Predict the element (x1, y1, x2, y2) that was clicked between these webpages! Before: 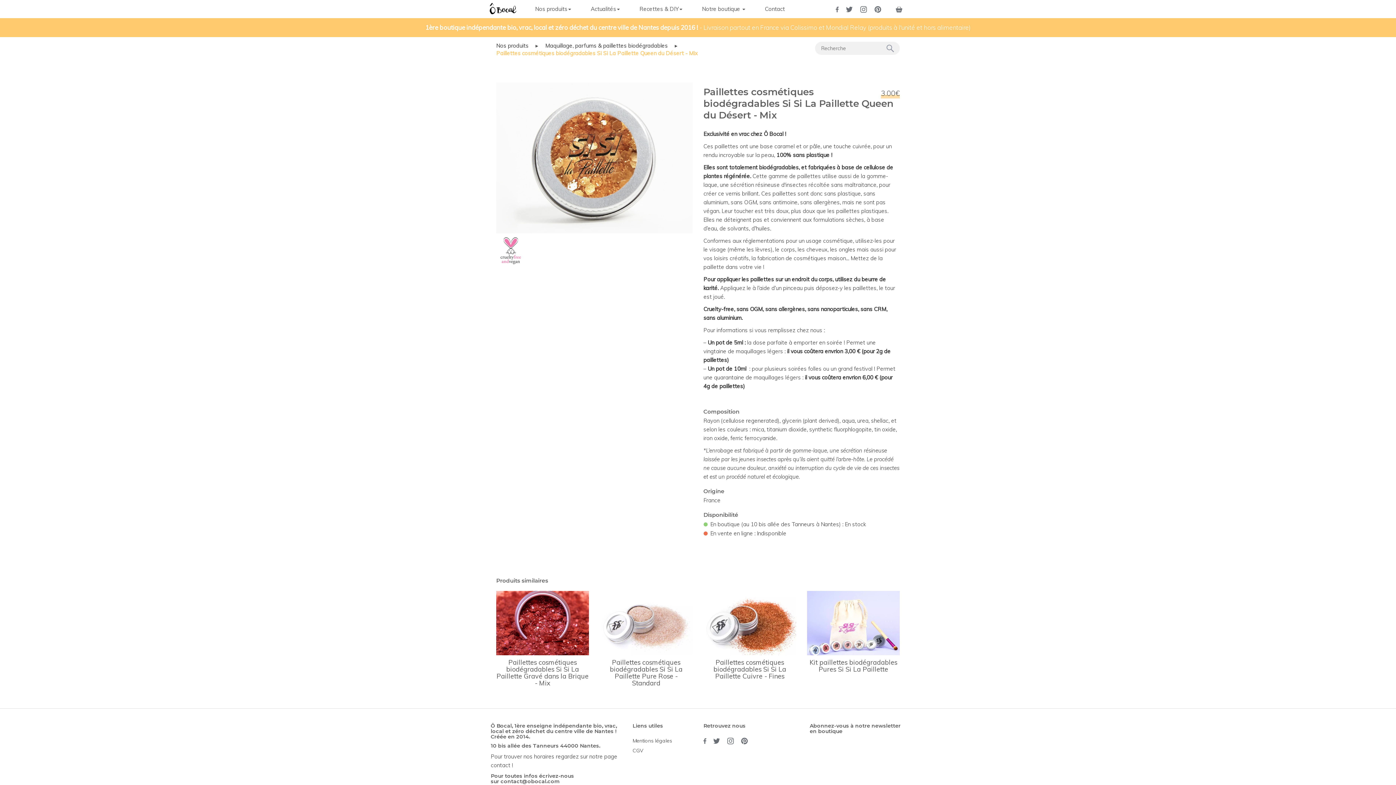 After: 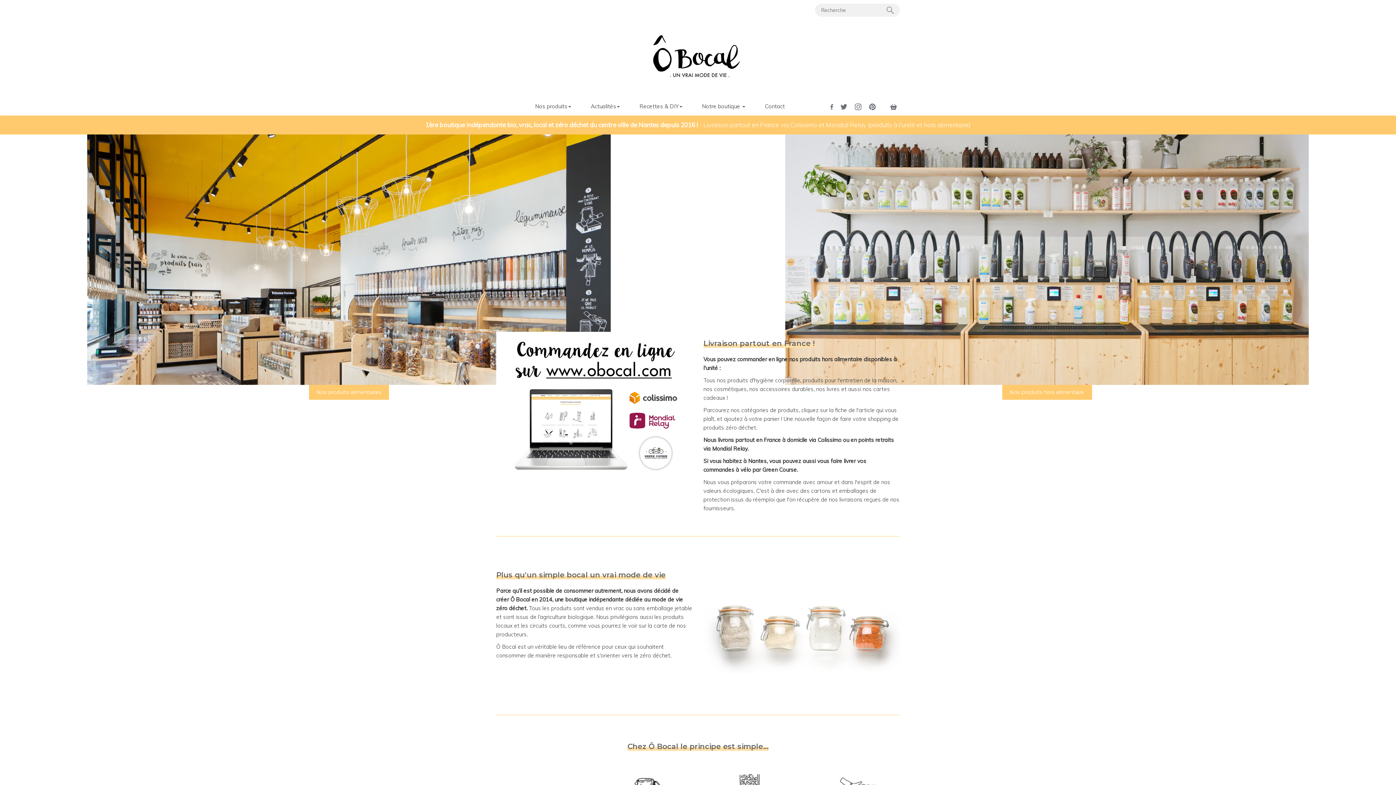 Action: bbox: (485, 0, 525, 18)